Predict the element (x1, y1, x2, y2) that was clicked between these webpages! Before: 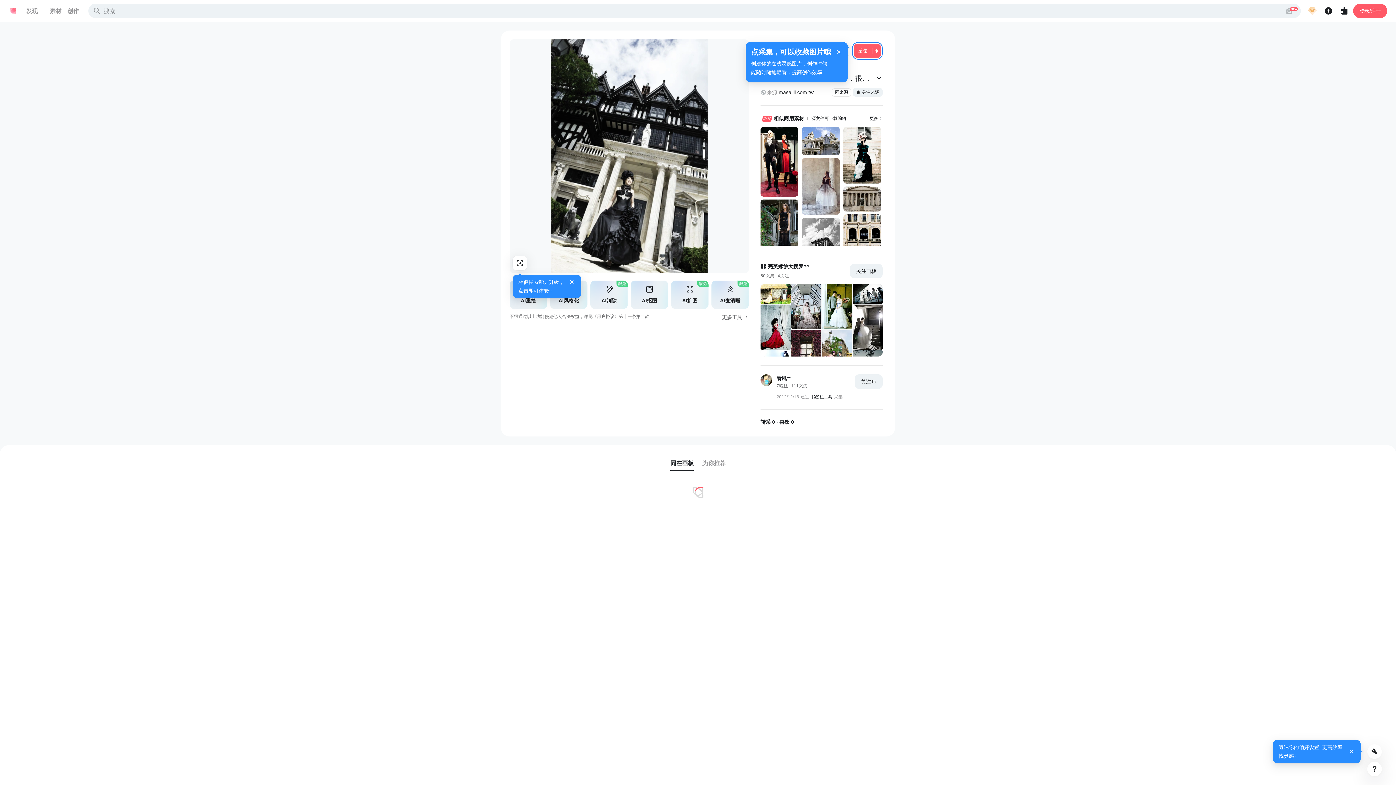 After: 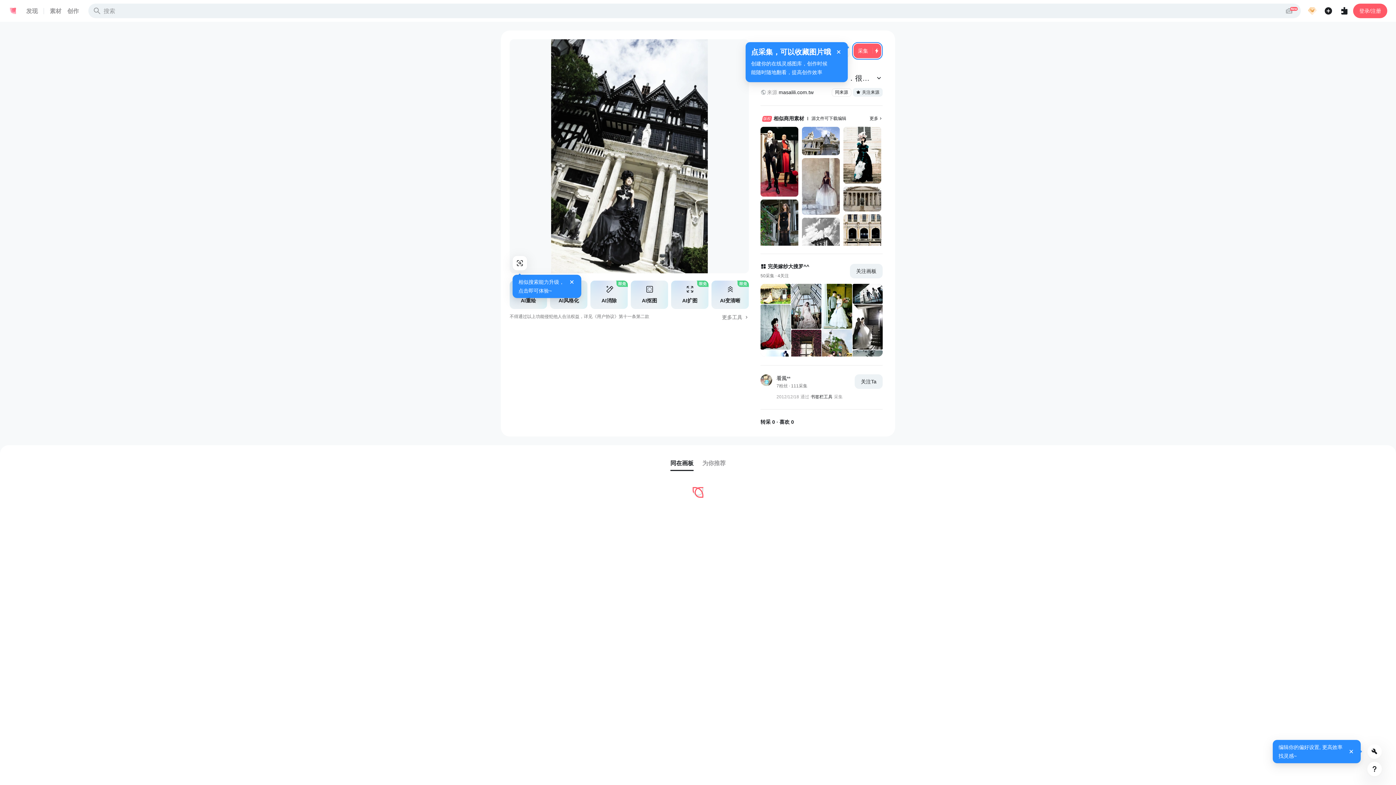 Action: bbox: (760, 374, 772, 386)